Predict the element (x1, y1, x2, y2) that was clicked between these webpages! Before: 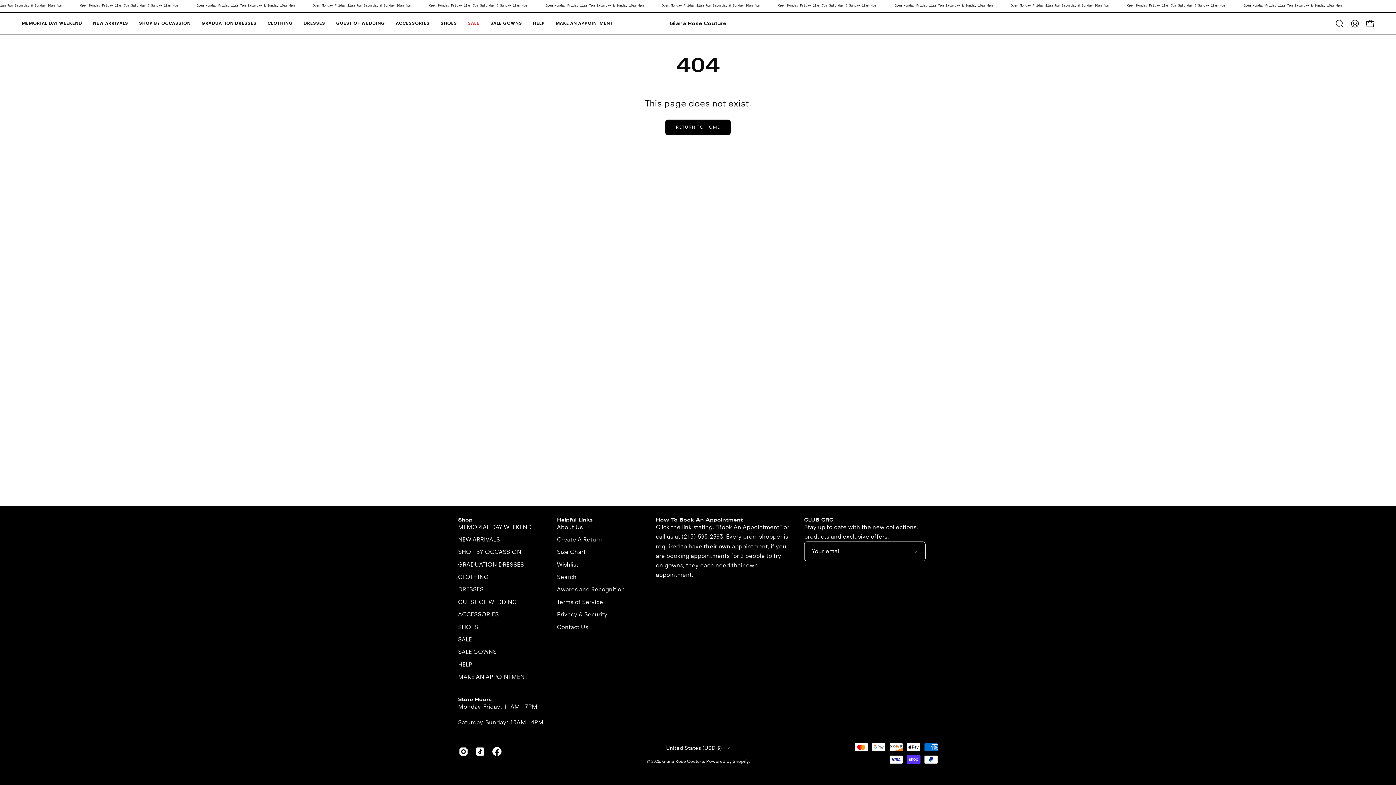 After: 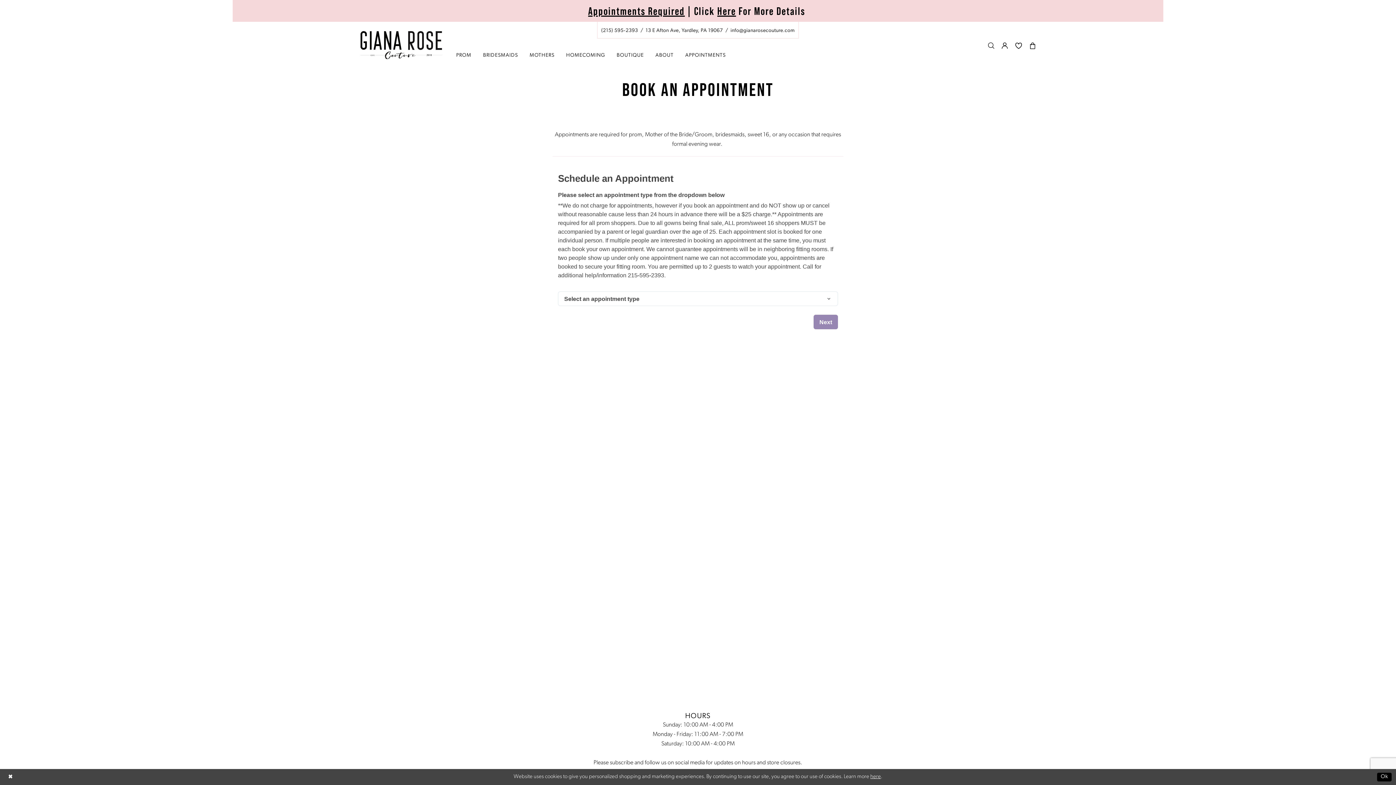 Action: label: MAKE AN APPOINTMENT bbox: (458, 674, 528, 680)